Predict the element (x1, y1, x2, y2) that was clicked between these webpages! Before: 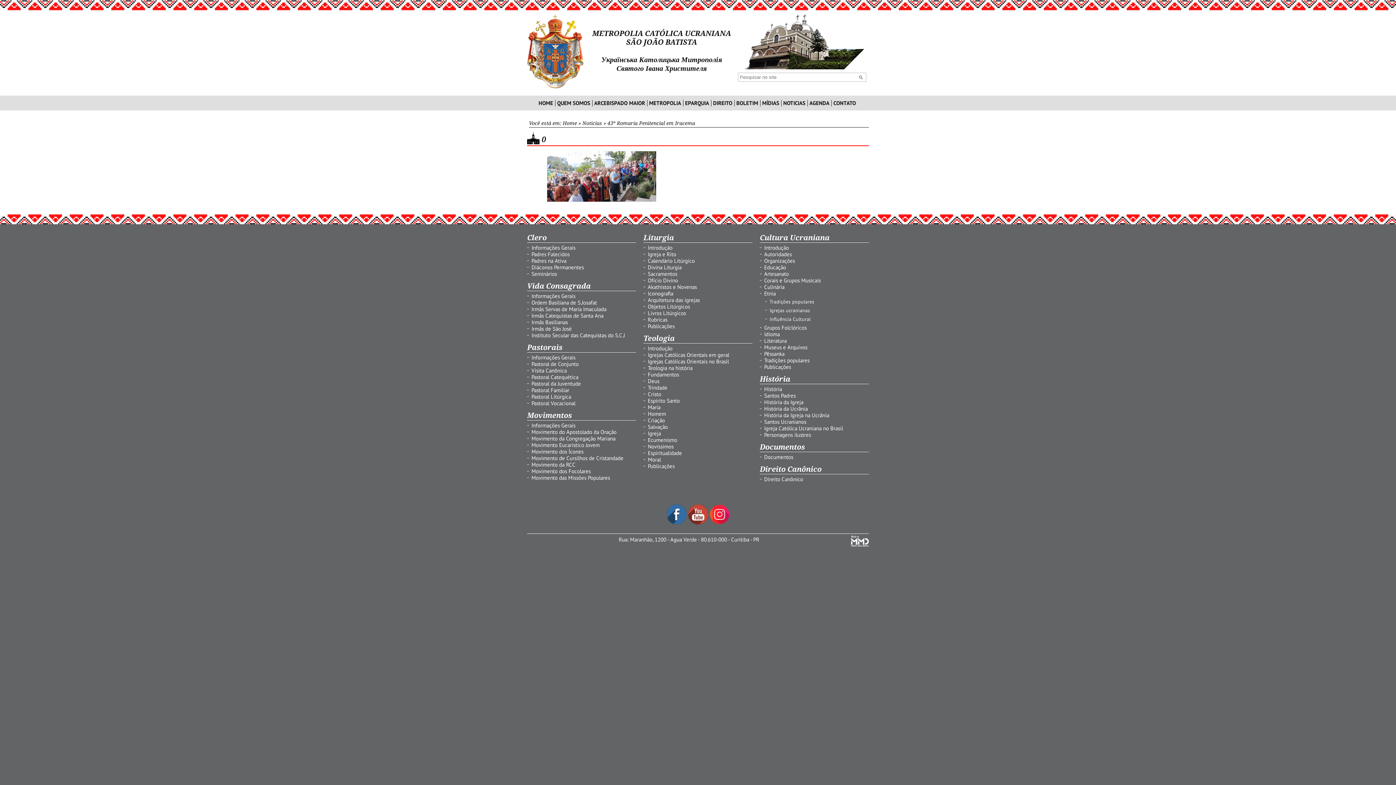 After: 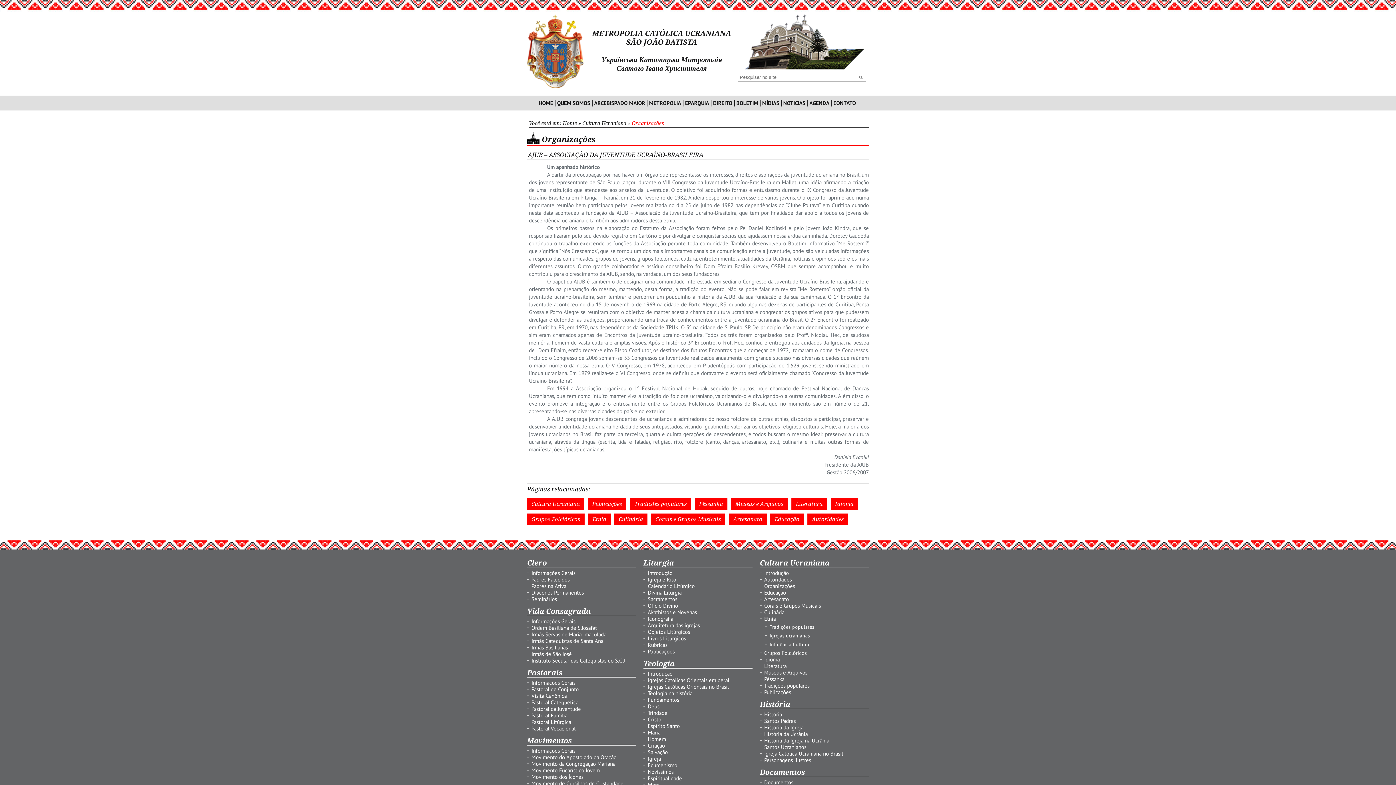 Action: label: Organizações bbox: (764, 257, 795, 264)